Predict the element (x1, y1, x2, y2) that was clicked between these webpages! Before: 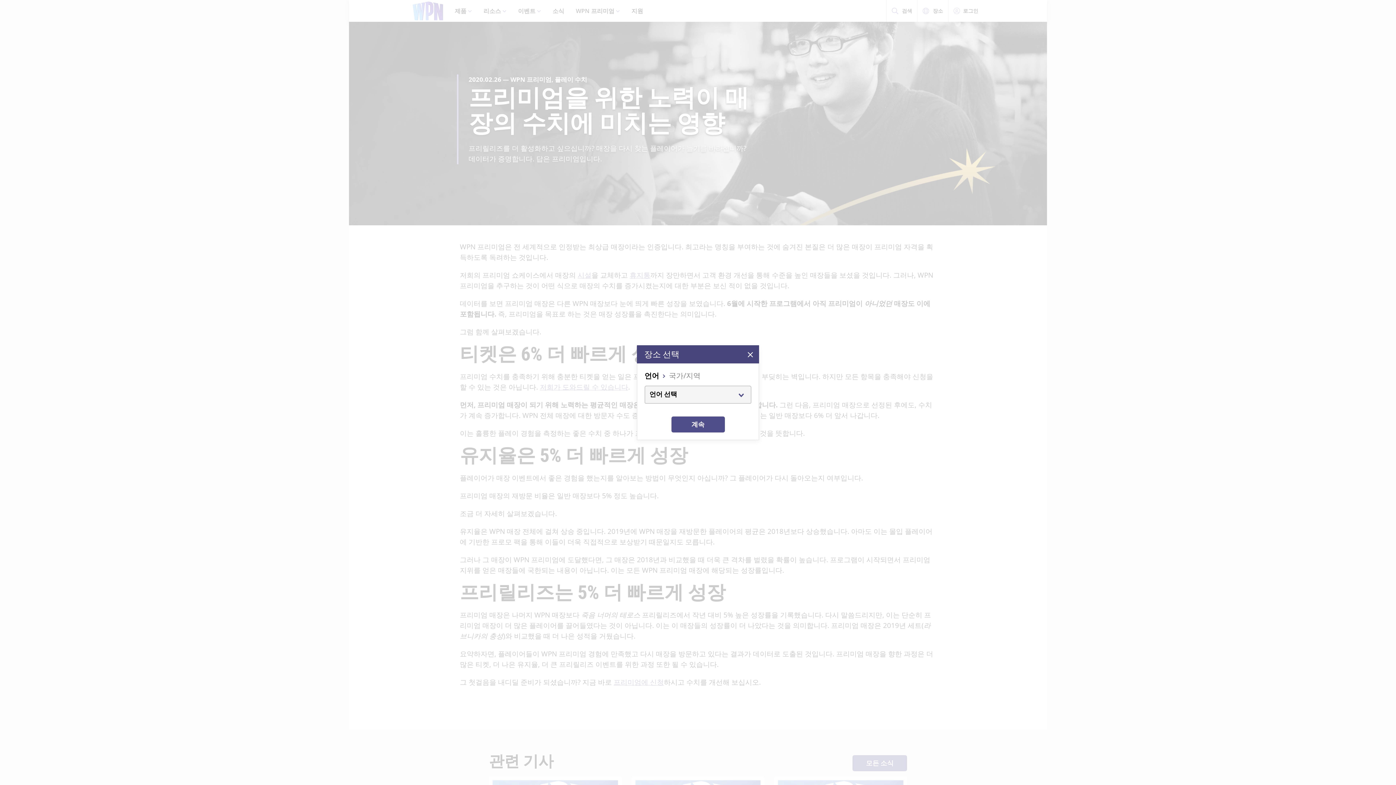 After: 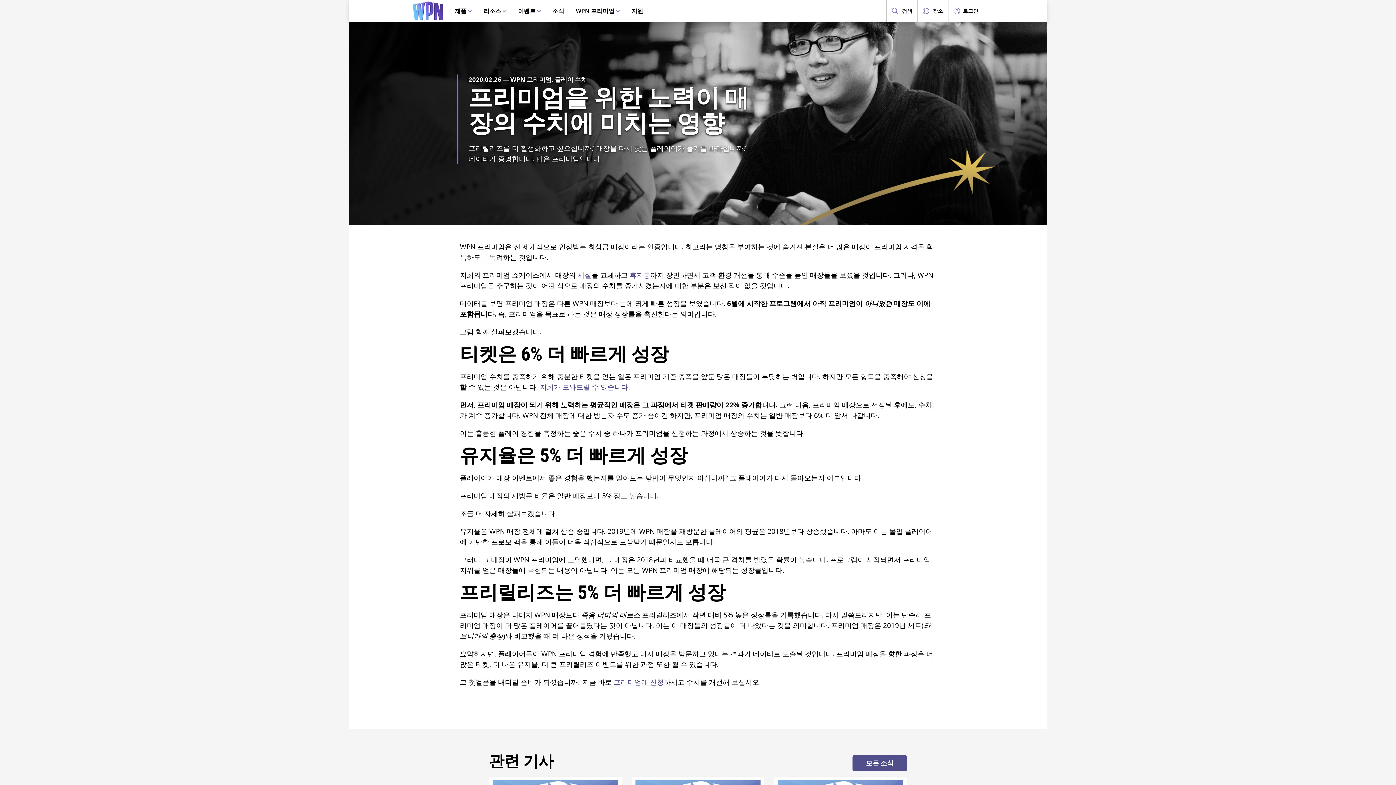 Action: bbox: (741, 346, 759, 363)